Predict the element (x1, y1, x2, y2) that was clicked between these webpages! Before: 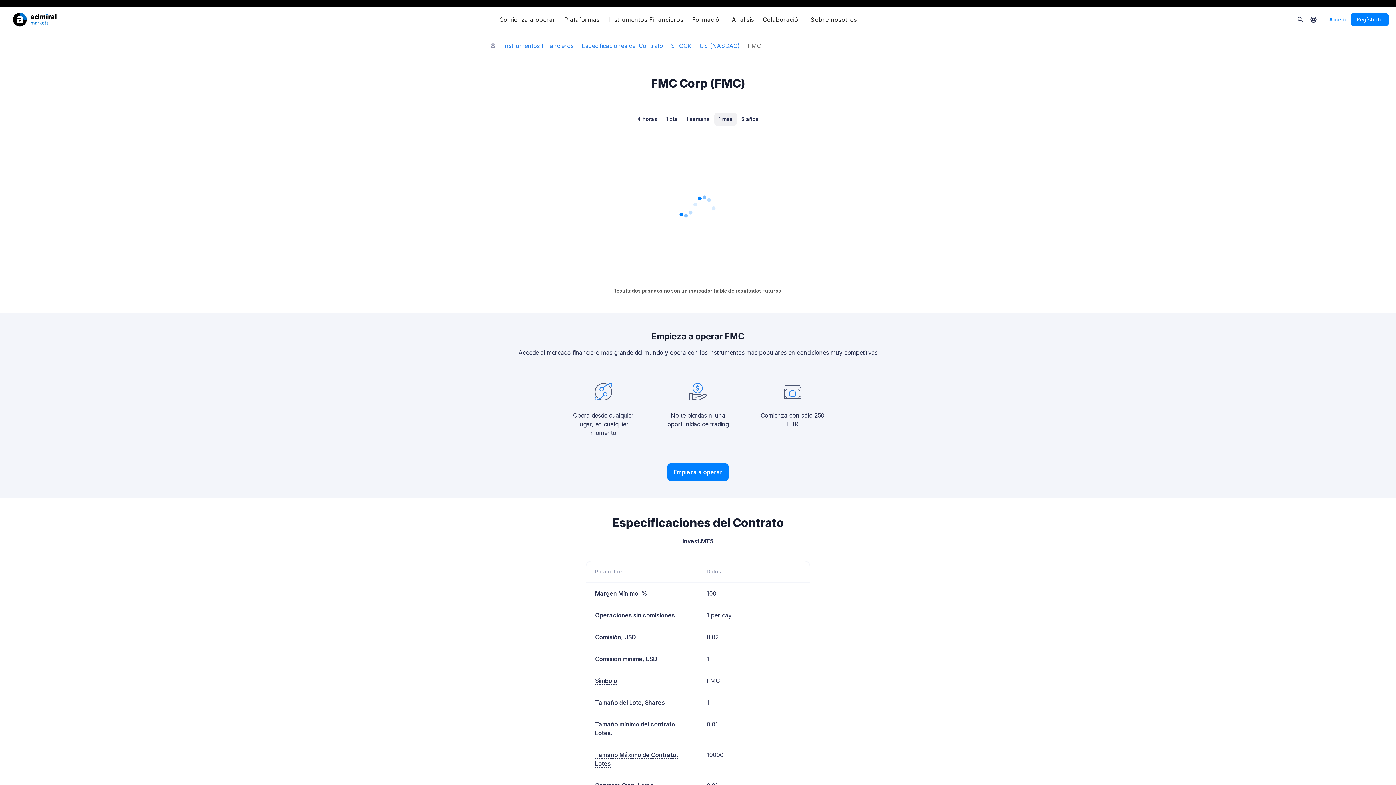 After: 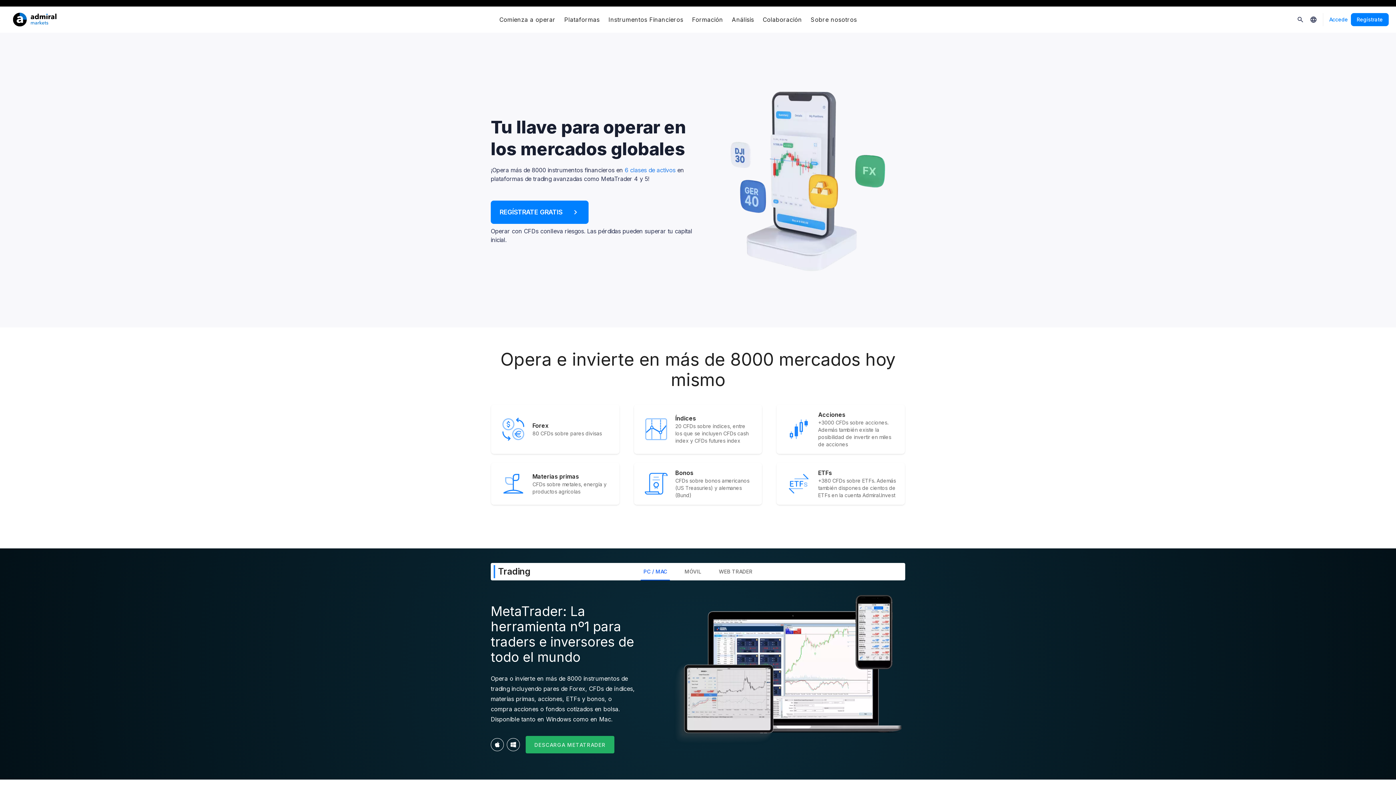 Action: bbox: (7, 6, 62, 32)